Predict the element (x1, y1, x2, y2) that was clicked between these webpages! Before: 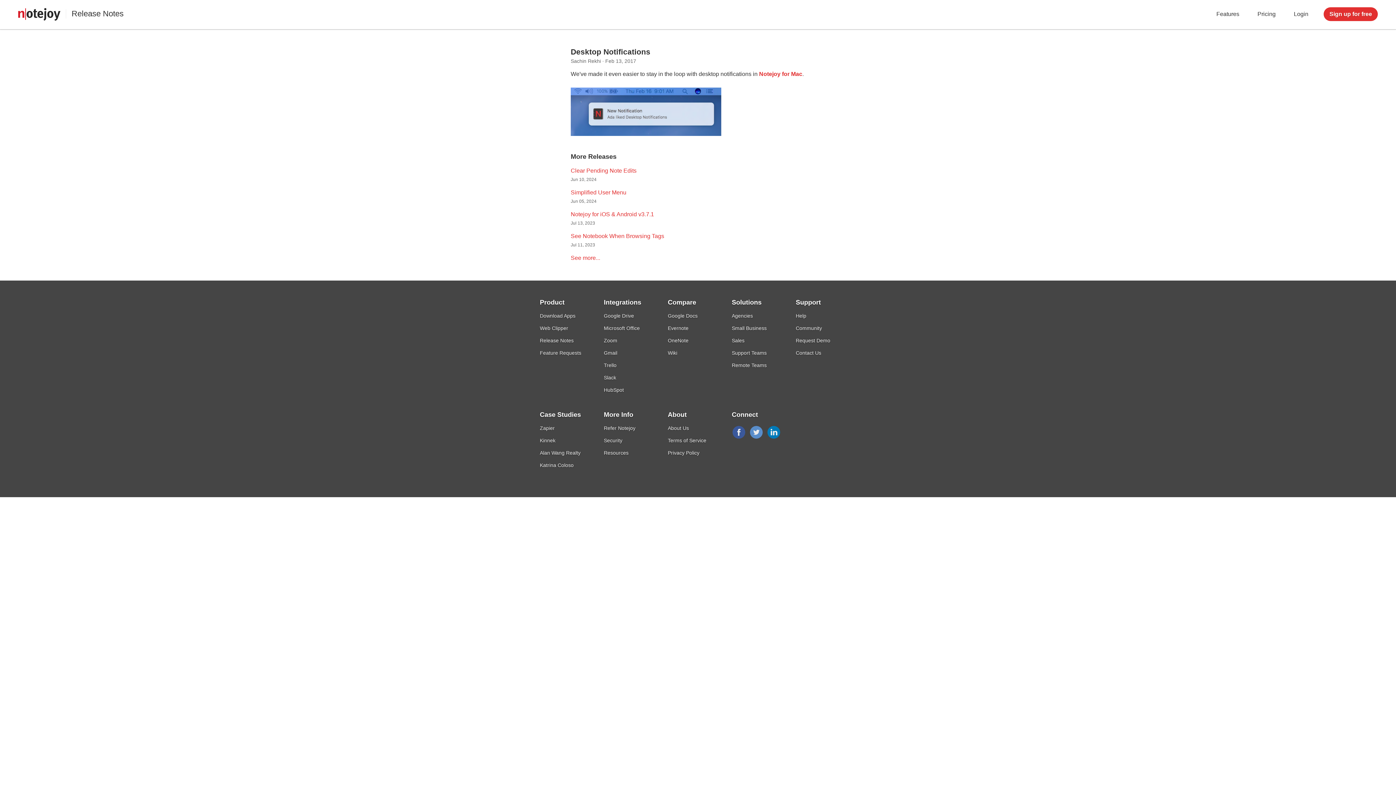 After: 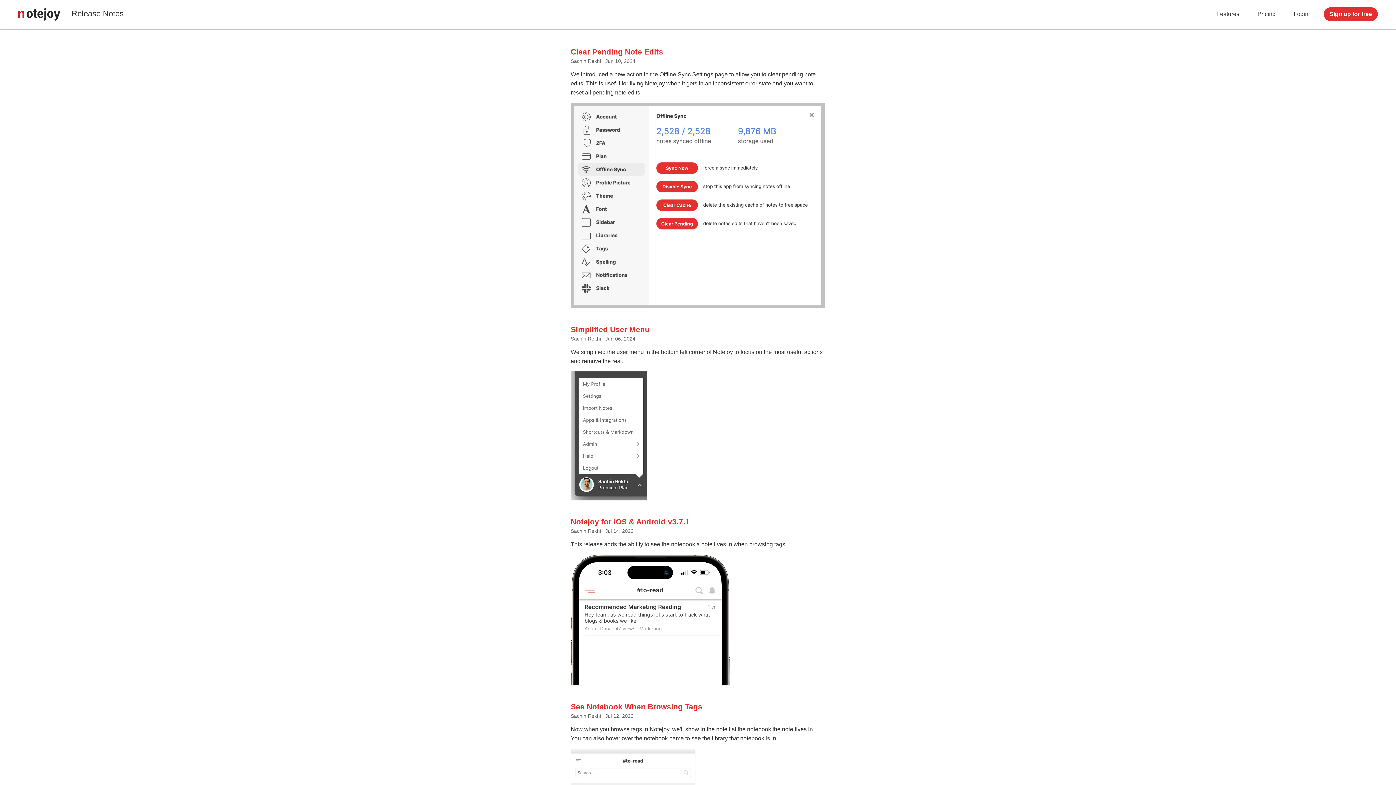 Action: label: Release Notes bbox: (71, 9, 123, 18)